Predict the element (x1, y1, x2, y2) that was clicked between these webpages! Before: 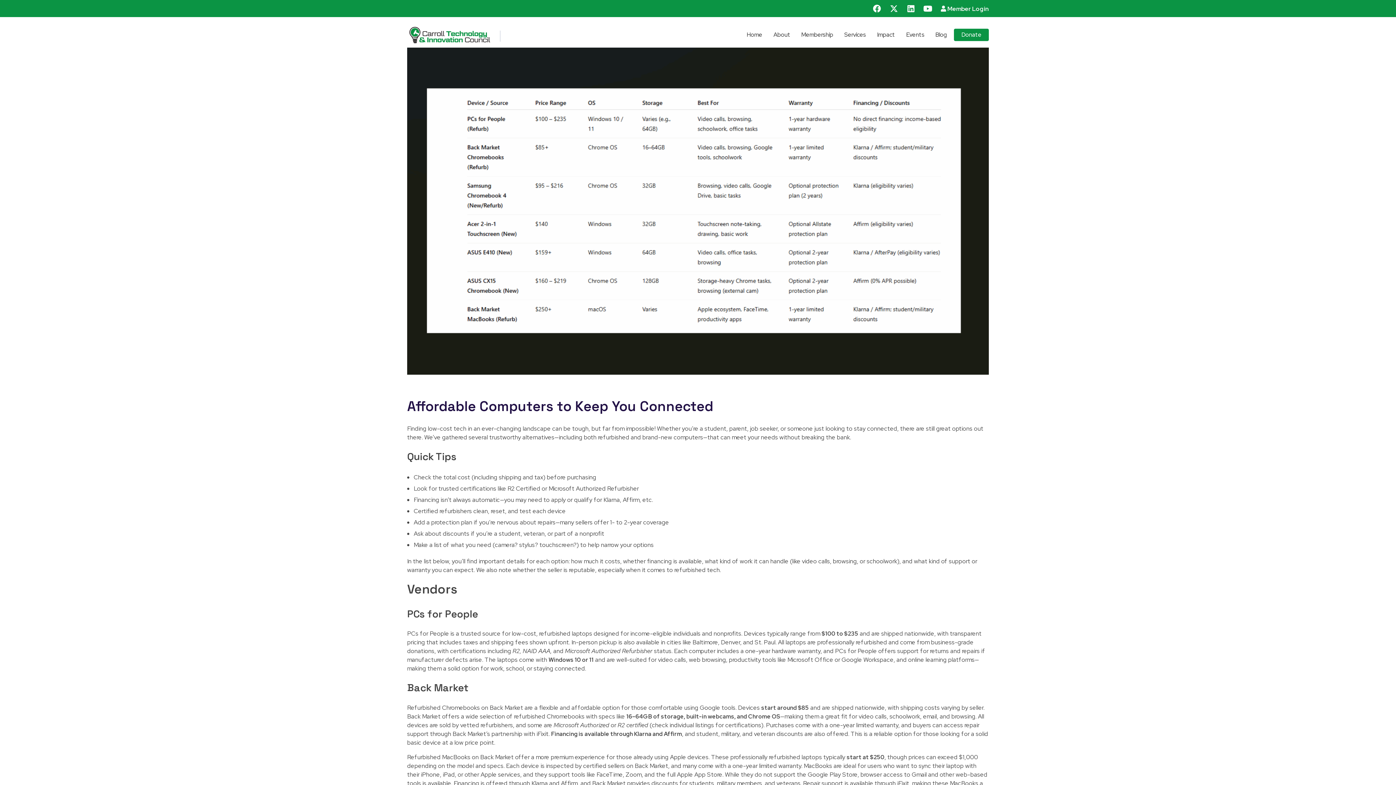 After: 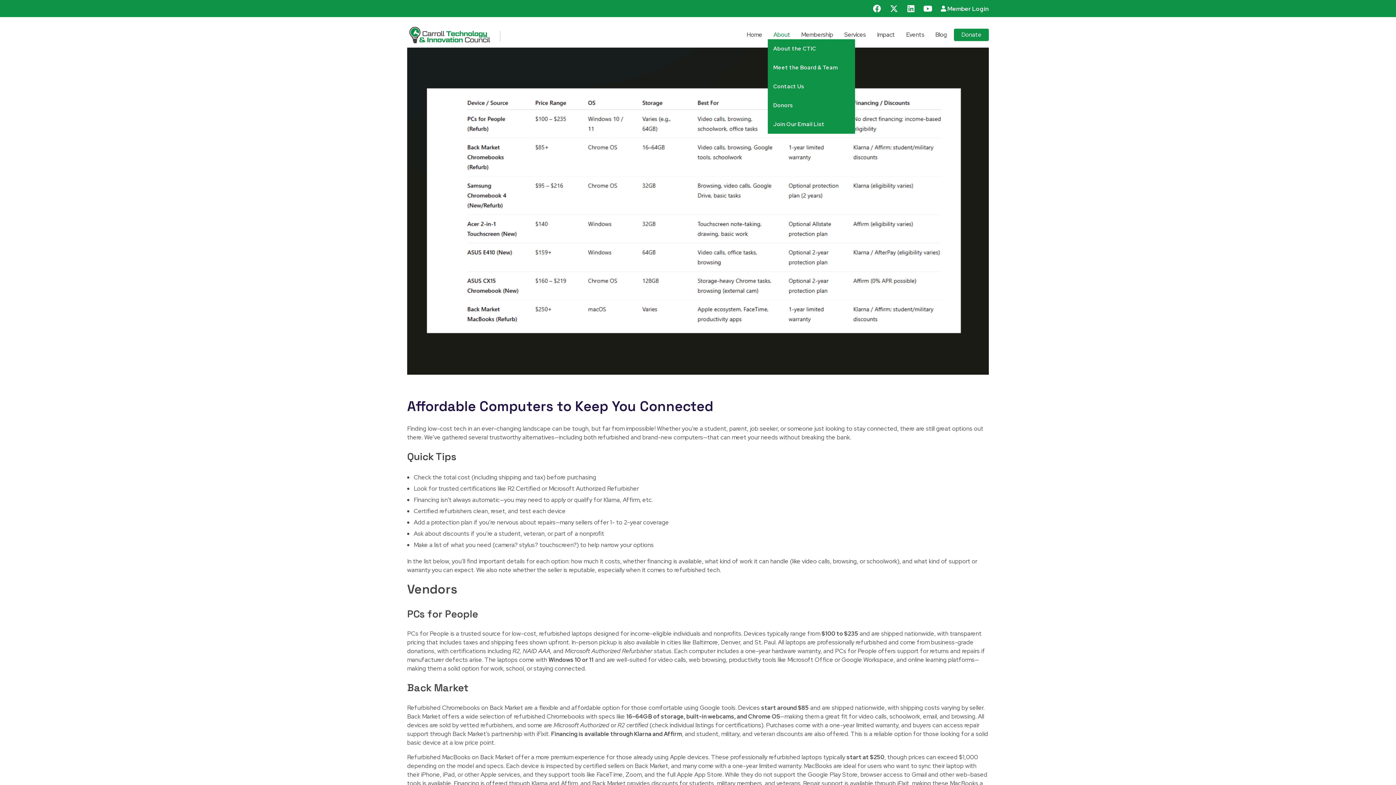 Action: bbox: (768, 30, 796, 39) label: About